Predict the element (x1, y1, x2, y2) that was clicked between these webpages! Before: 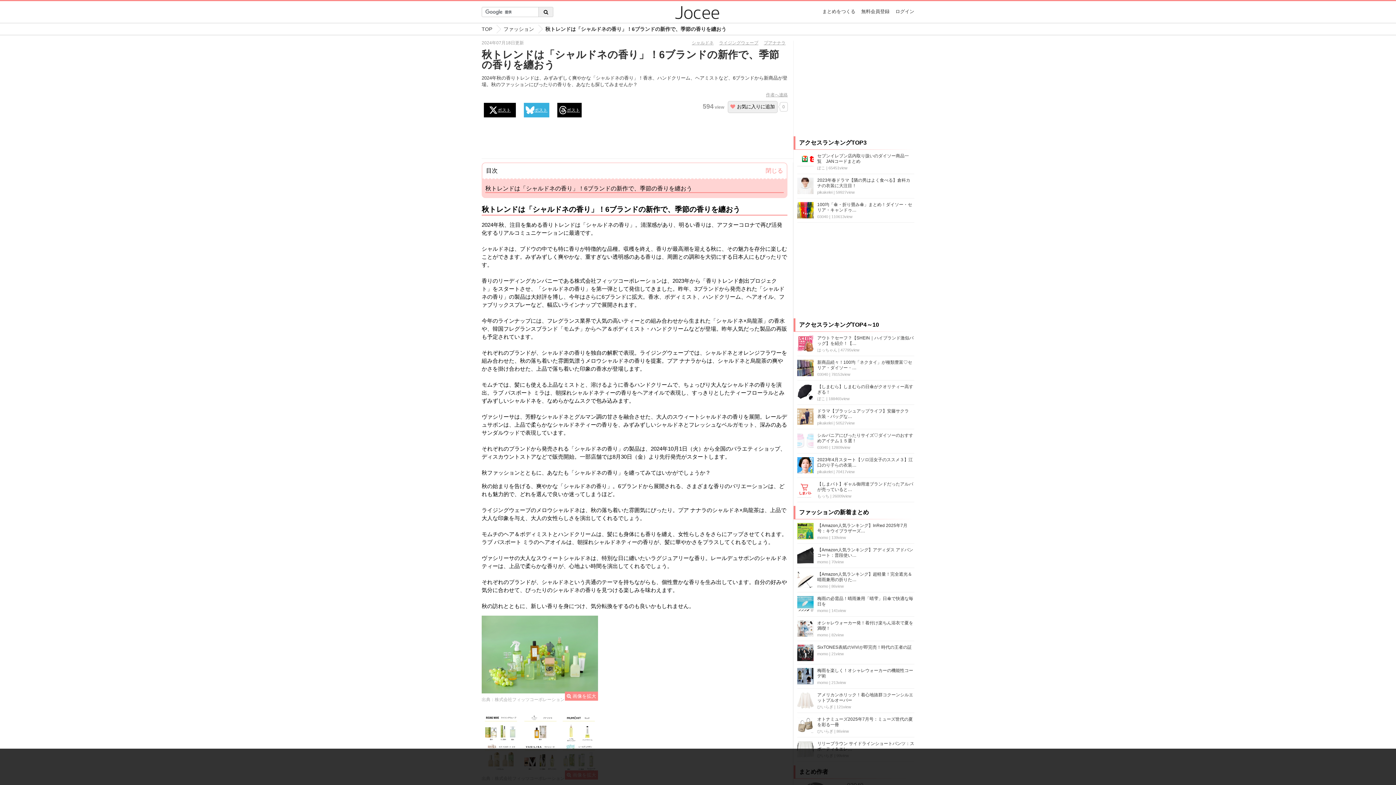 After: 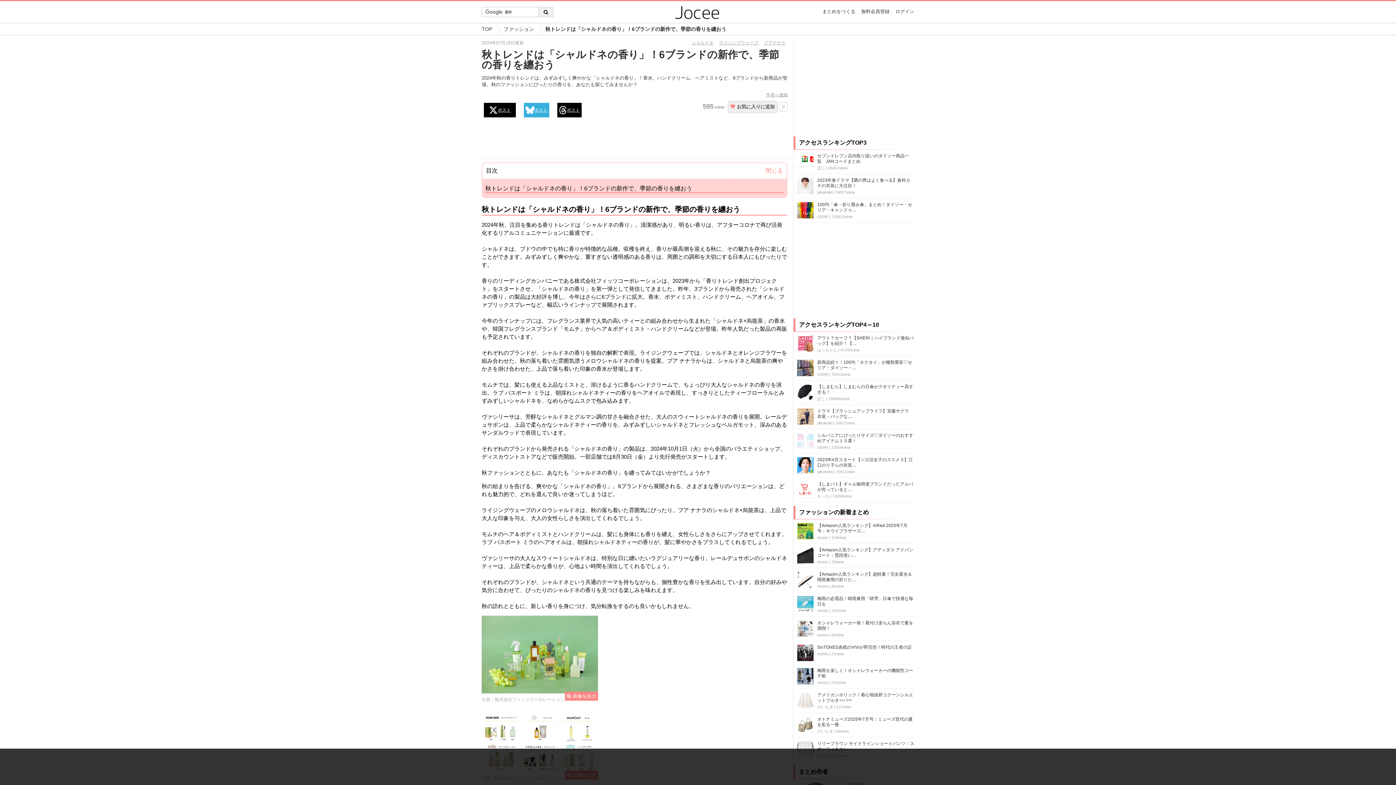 Action: bbox: (545, 26, 726, 32) label: 秋トレンドは「シャルドネの香り」！6ブランドの新作で、季節の香りを纏おう